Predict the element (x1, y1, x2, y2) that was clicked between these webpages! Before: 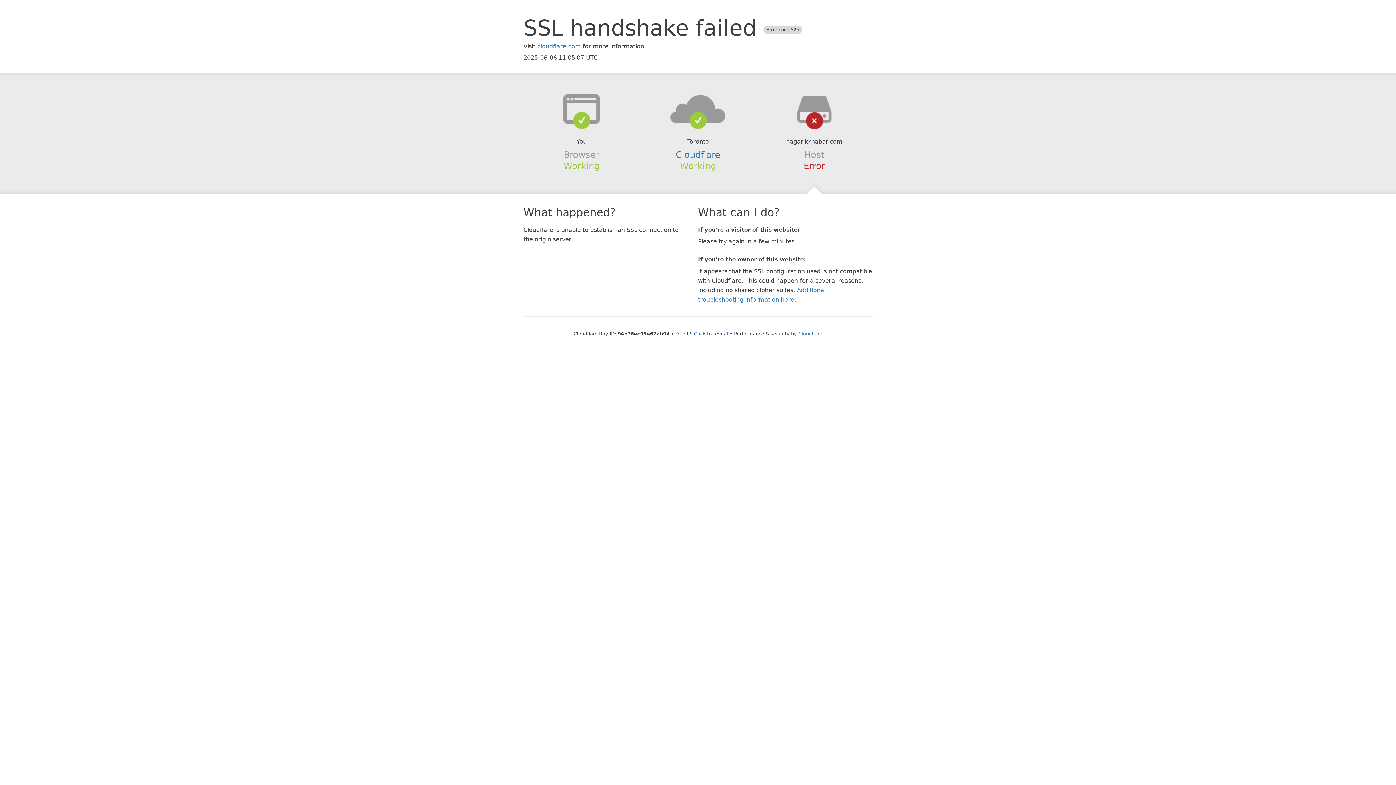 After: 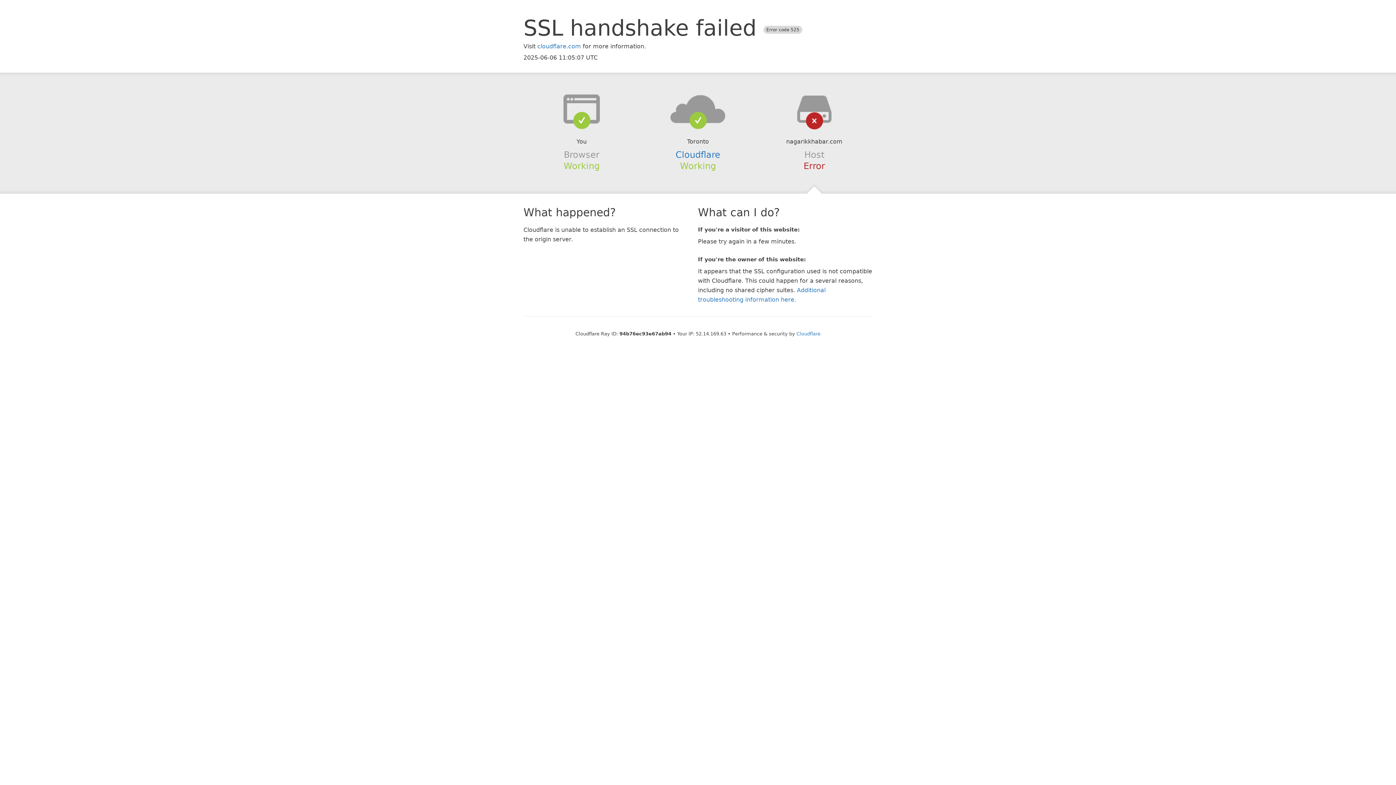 Action: bbox: (694, 331, 728, 336) label: Click to reveal